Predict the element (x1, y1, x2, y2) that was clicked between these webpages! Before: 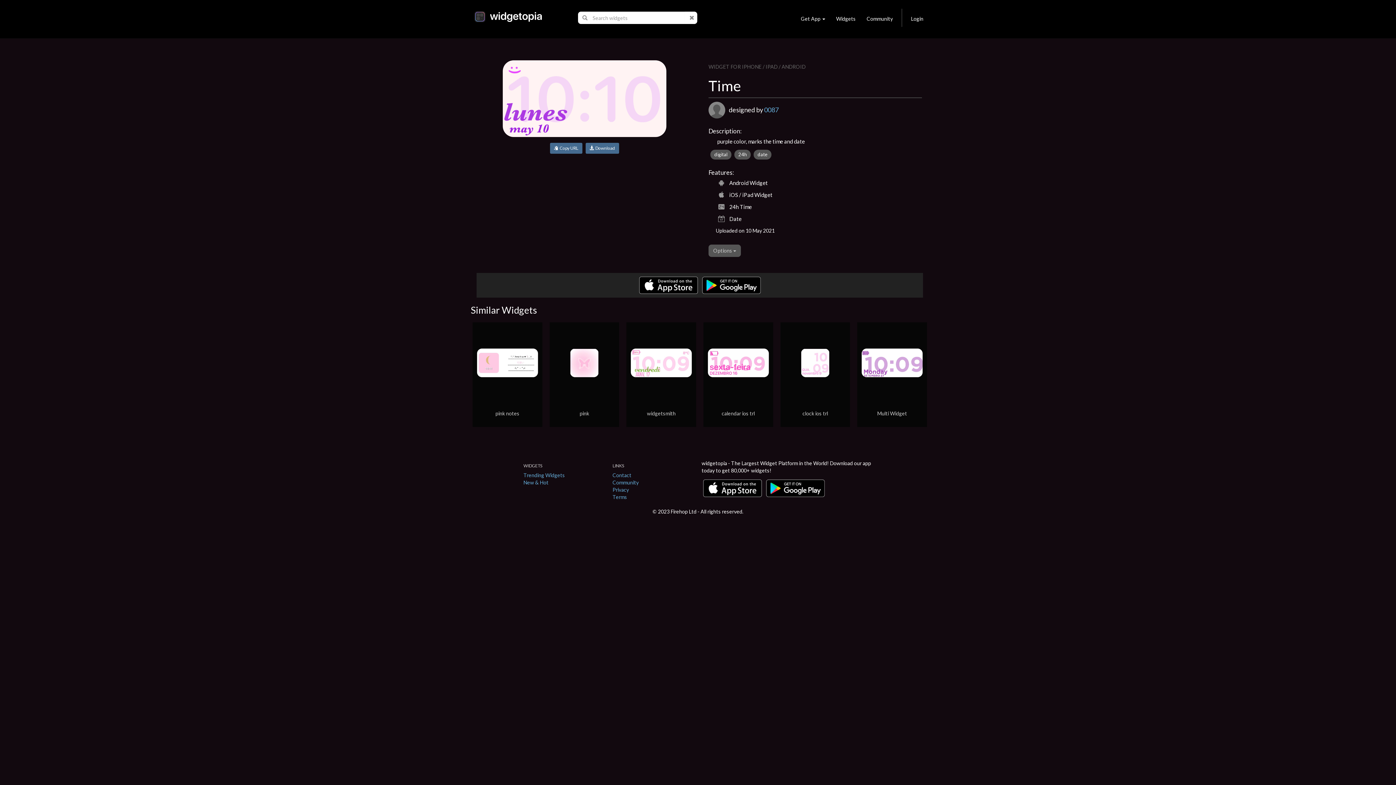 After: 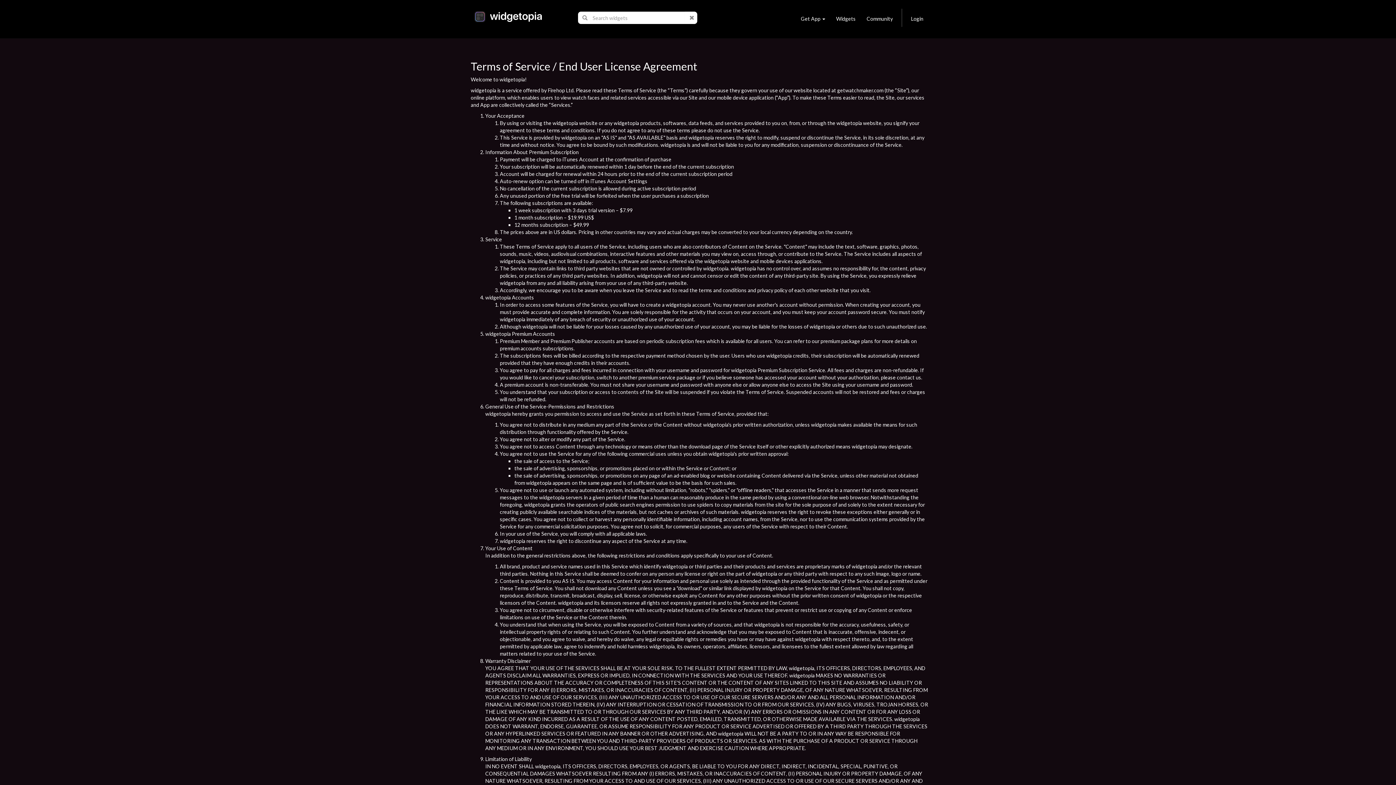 Action: label: Terms bbox: (612, 494, 627, 500)